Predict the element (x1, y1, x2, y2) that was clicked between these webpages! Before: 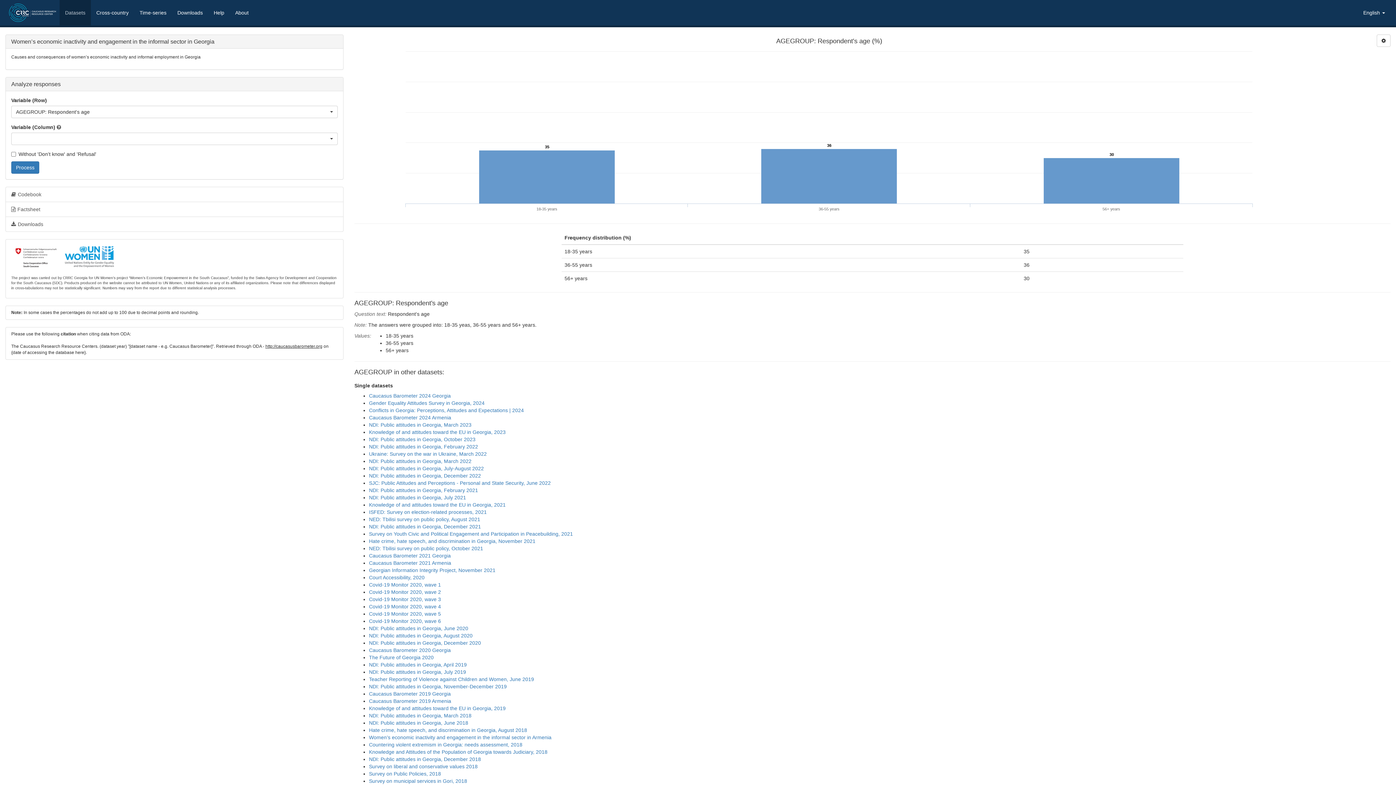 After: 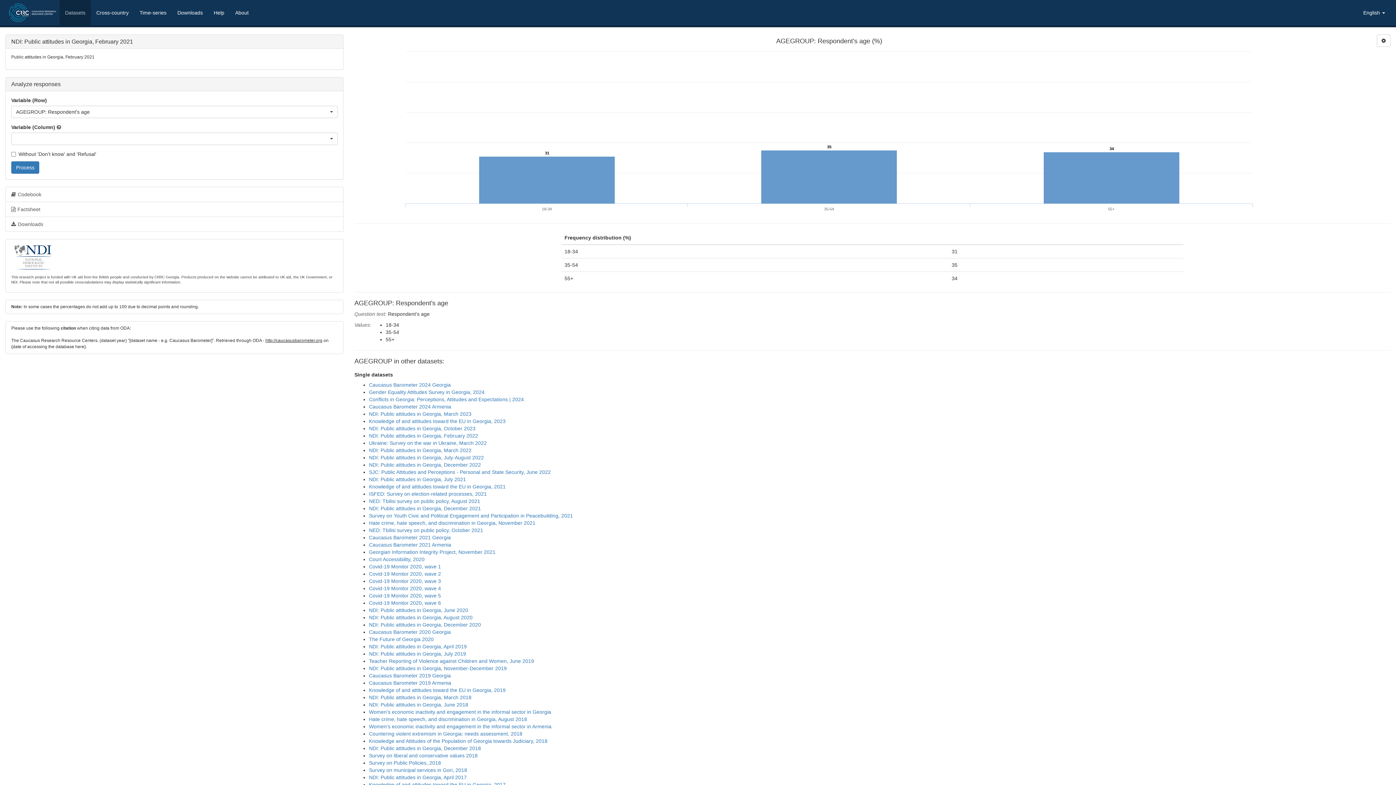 Action: label: NDI: Public attitudes in Georgia, February 2021 bbox: (369, 487, 478, 493)